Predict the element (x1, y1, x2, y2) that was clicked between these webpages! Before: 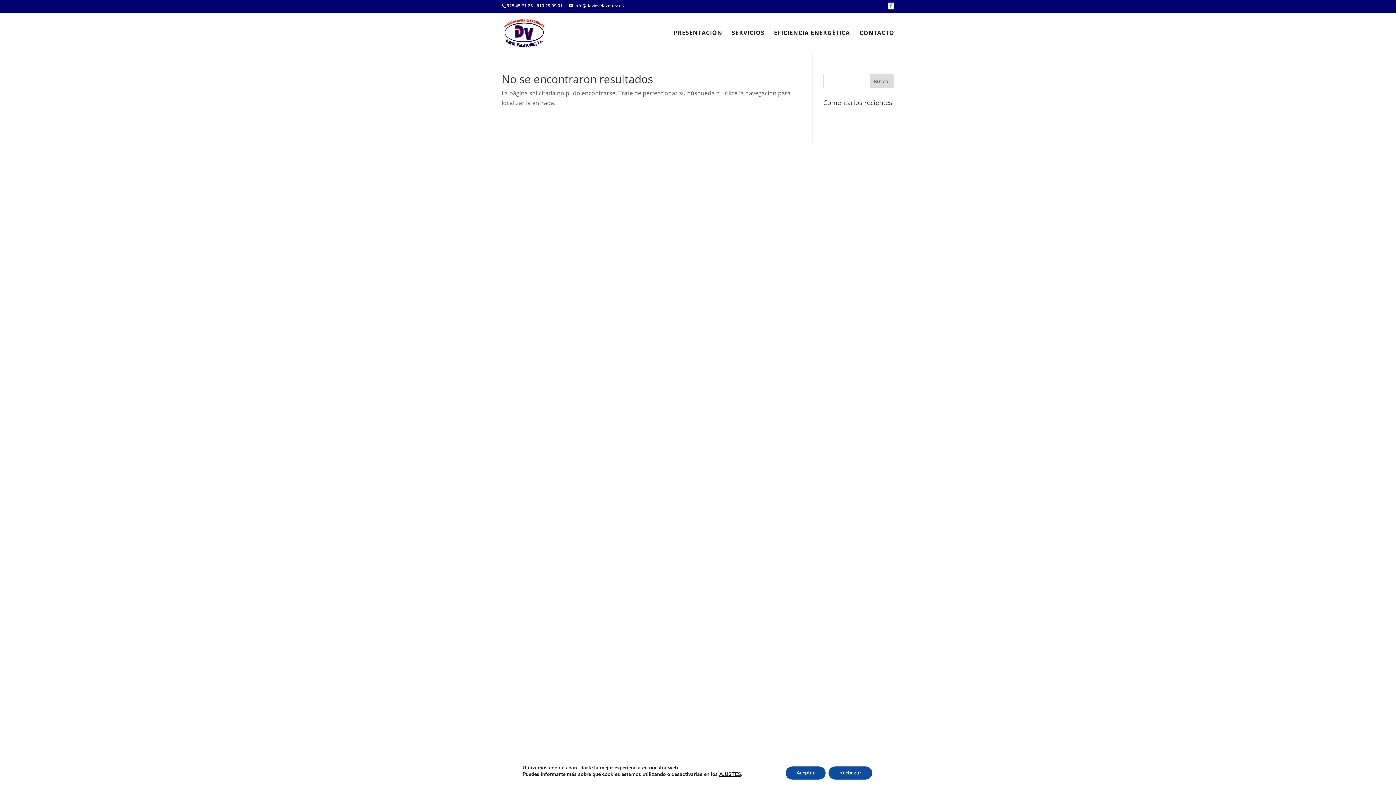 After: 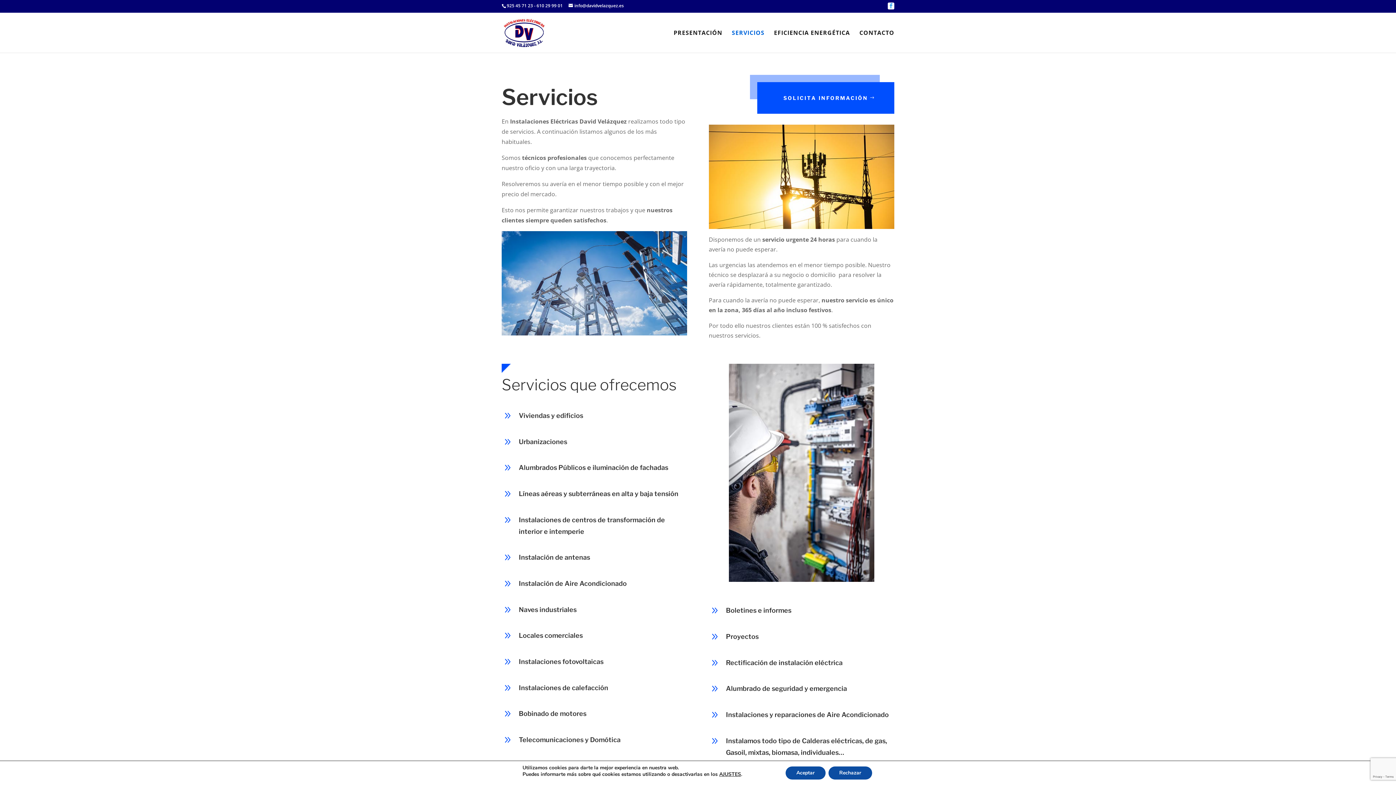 Action: label: SERVICIOS bbox: (732, 30, 764, 52)